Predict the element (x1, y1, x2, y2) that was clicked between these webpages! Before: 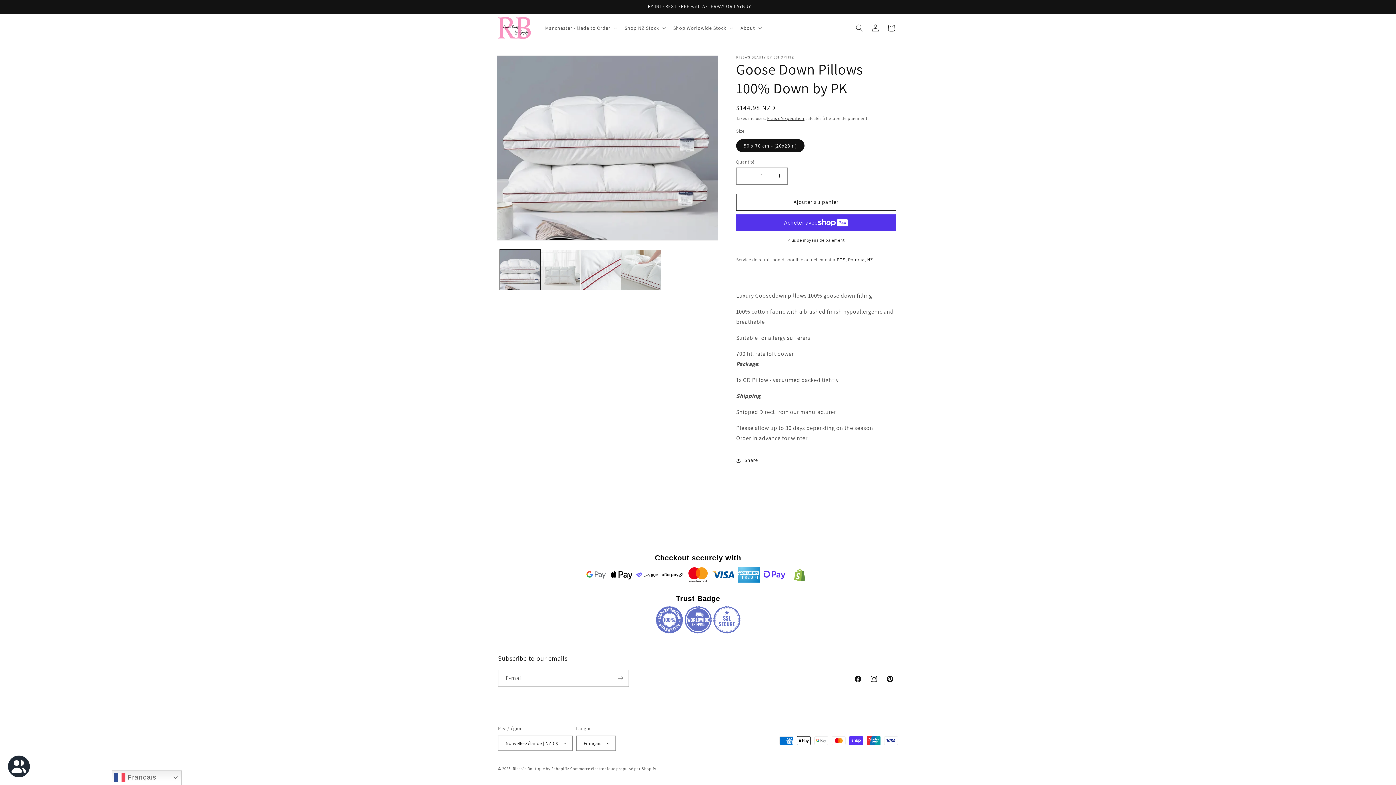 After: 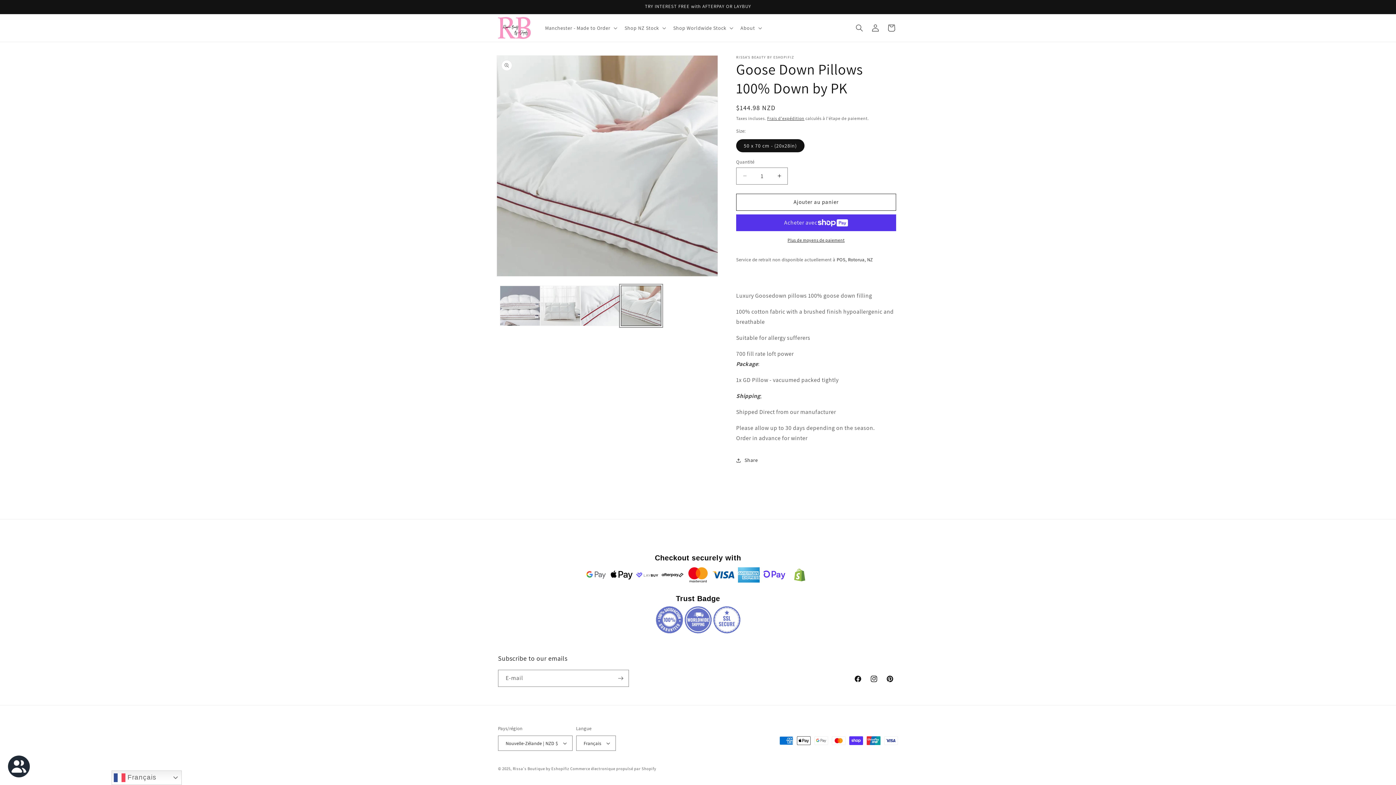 Action: bbox: (621, 249, 661, 290) label: Charger l'image 4 dans la galerie